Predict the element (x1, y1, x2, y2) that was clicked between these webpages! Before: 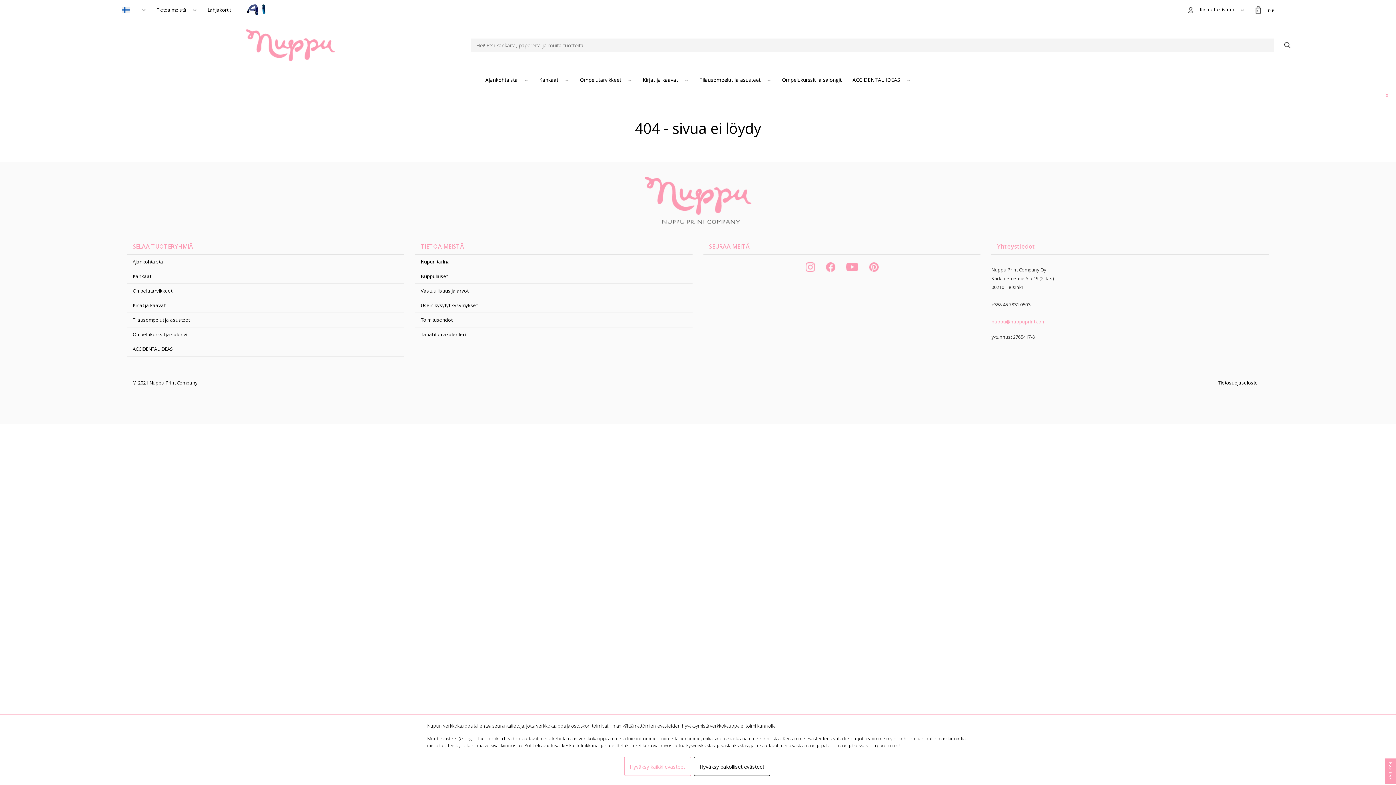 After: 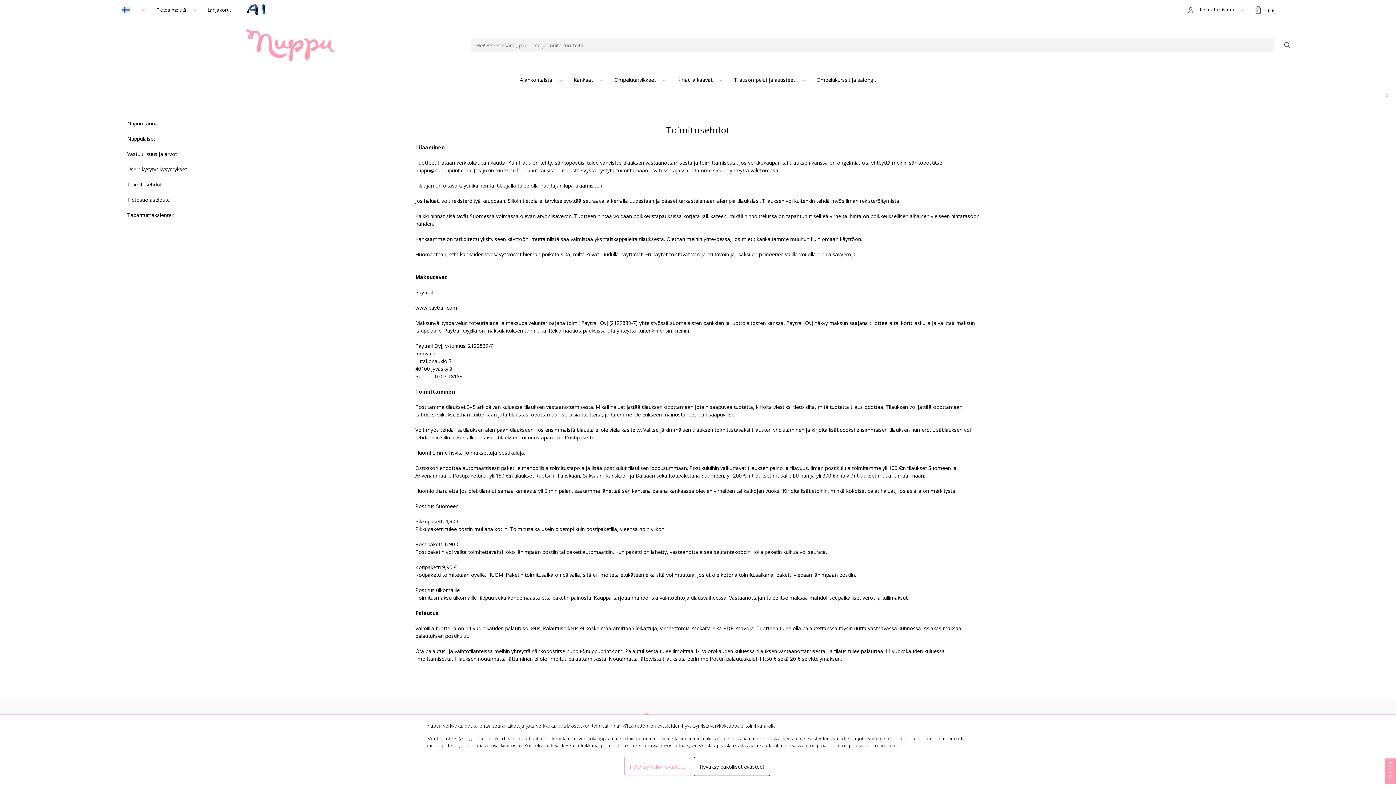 Action: bbox: (420, 316, 452, 323) label: Toimitusehdot